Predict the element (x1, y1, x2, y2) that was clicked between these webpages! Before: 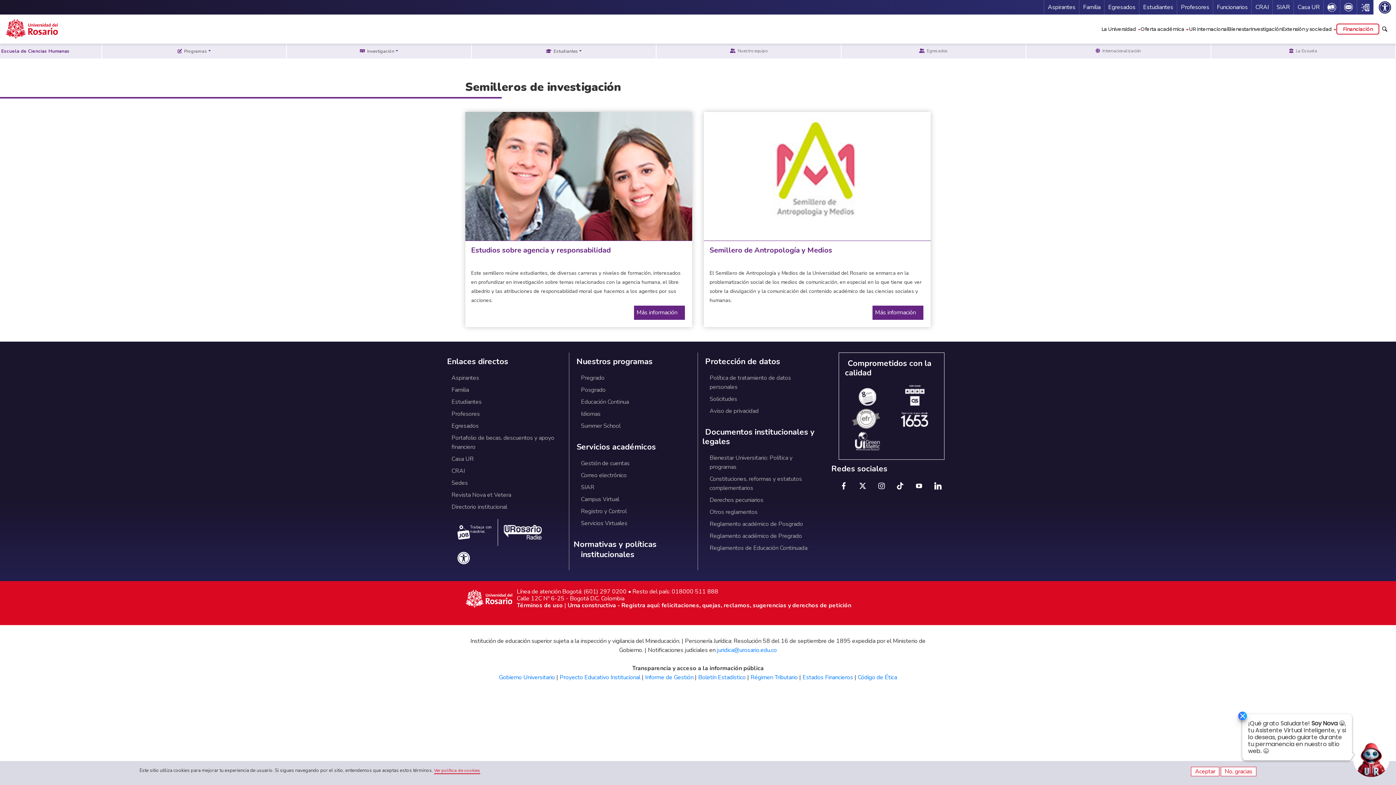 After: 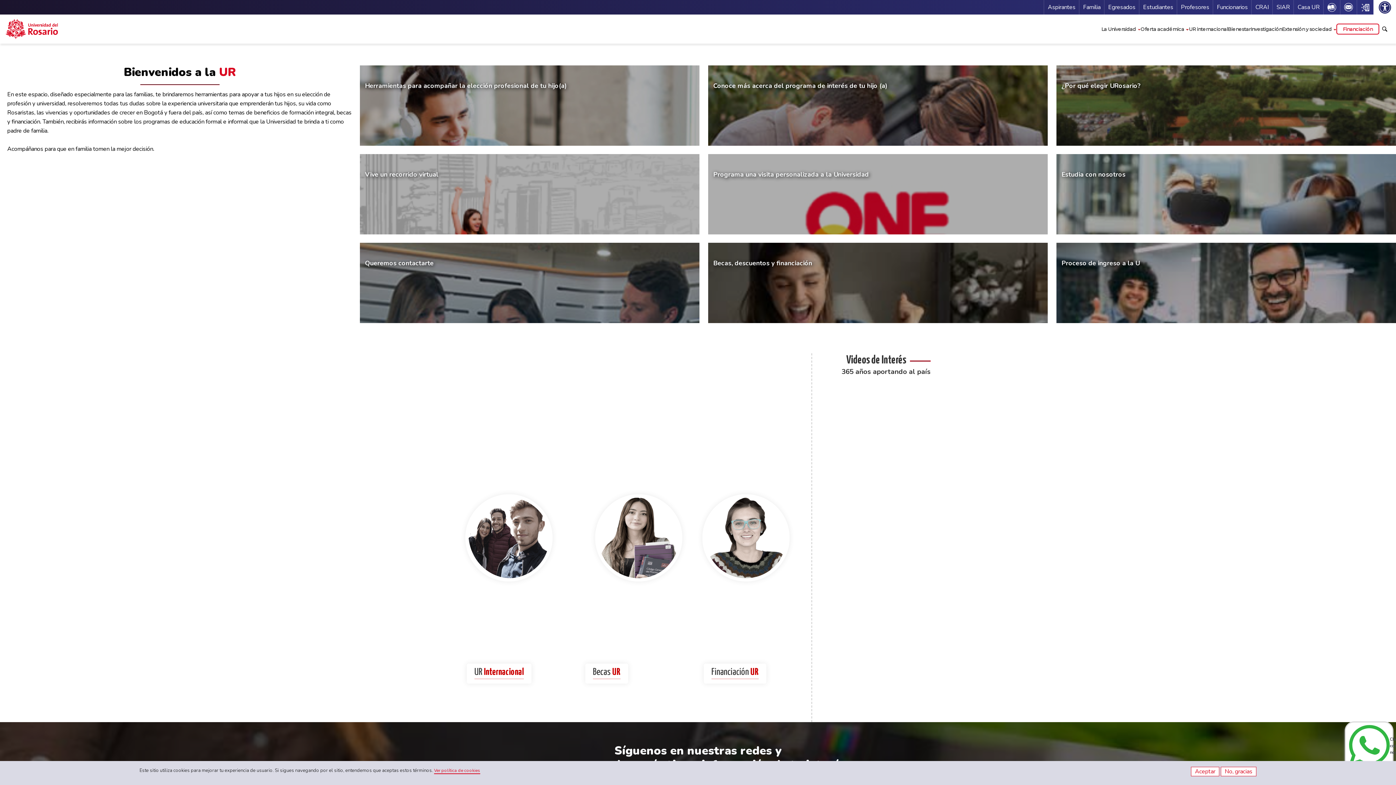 Action: label: Familia bbox: (1079, 0, 1104, 14)